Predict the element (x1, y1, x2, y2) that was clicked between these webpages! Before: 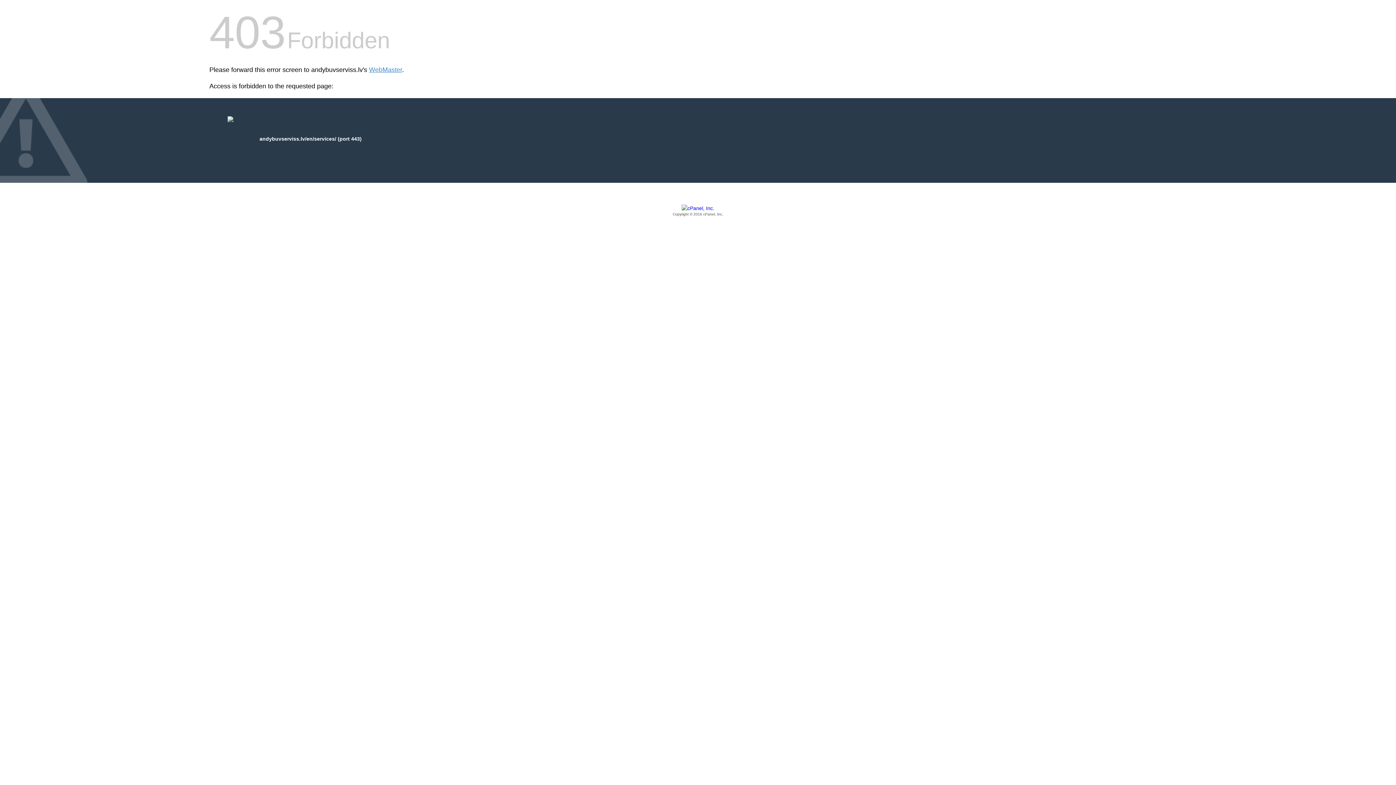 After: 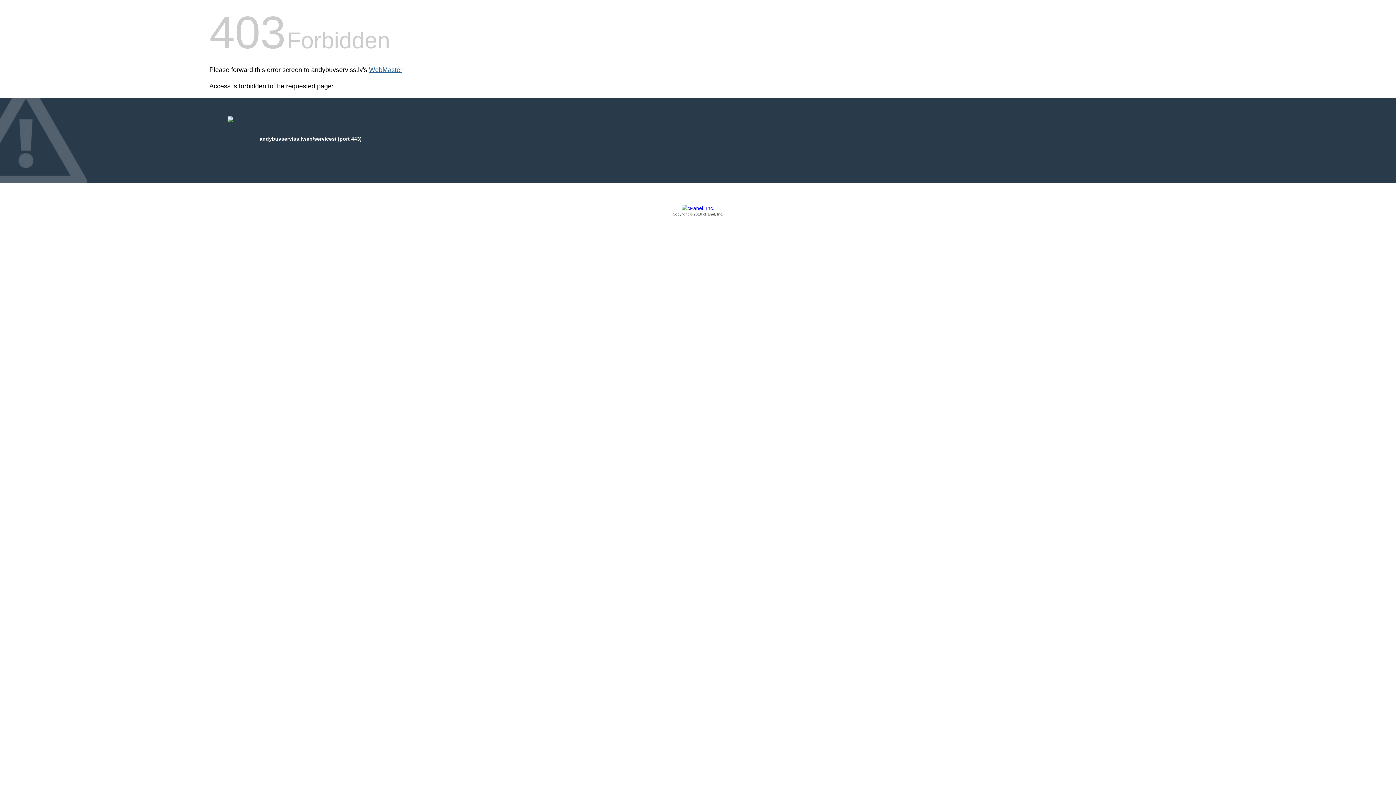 Action: label: WebMaster bbox: (369, 66, 402, 73)